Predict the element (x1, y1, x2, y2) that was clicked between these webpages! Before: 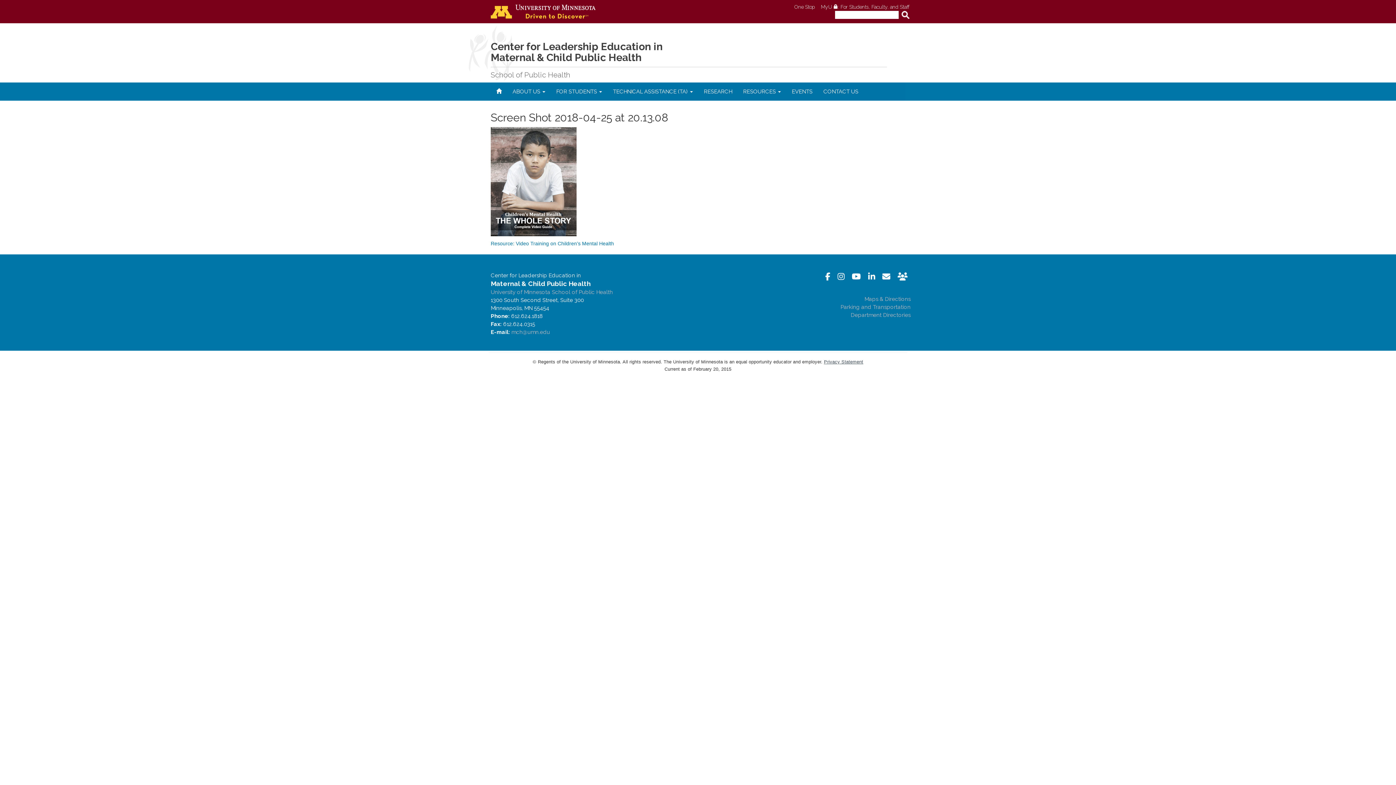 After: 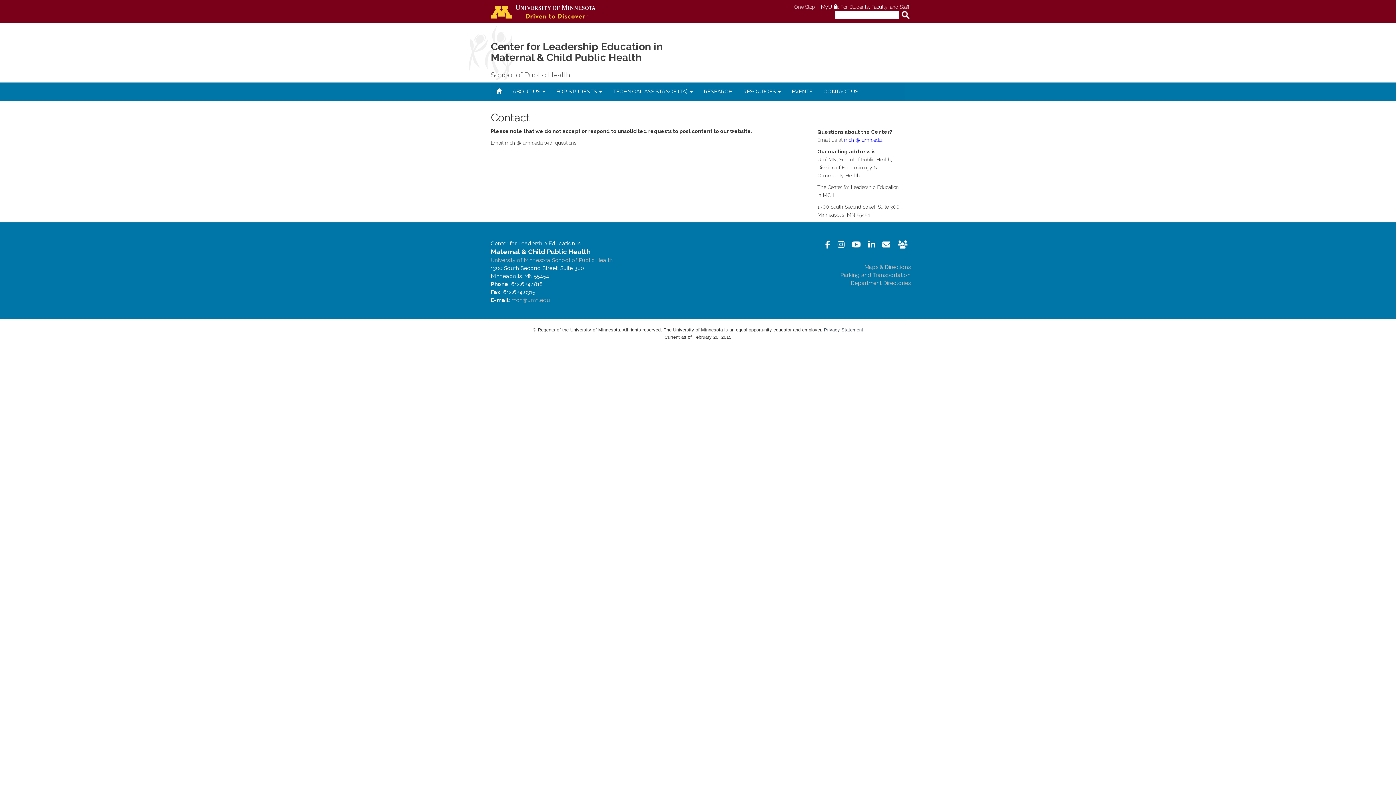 Action: label: CONTACT US bbox: (818, 82, 864, 100)